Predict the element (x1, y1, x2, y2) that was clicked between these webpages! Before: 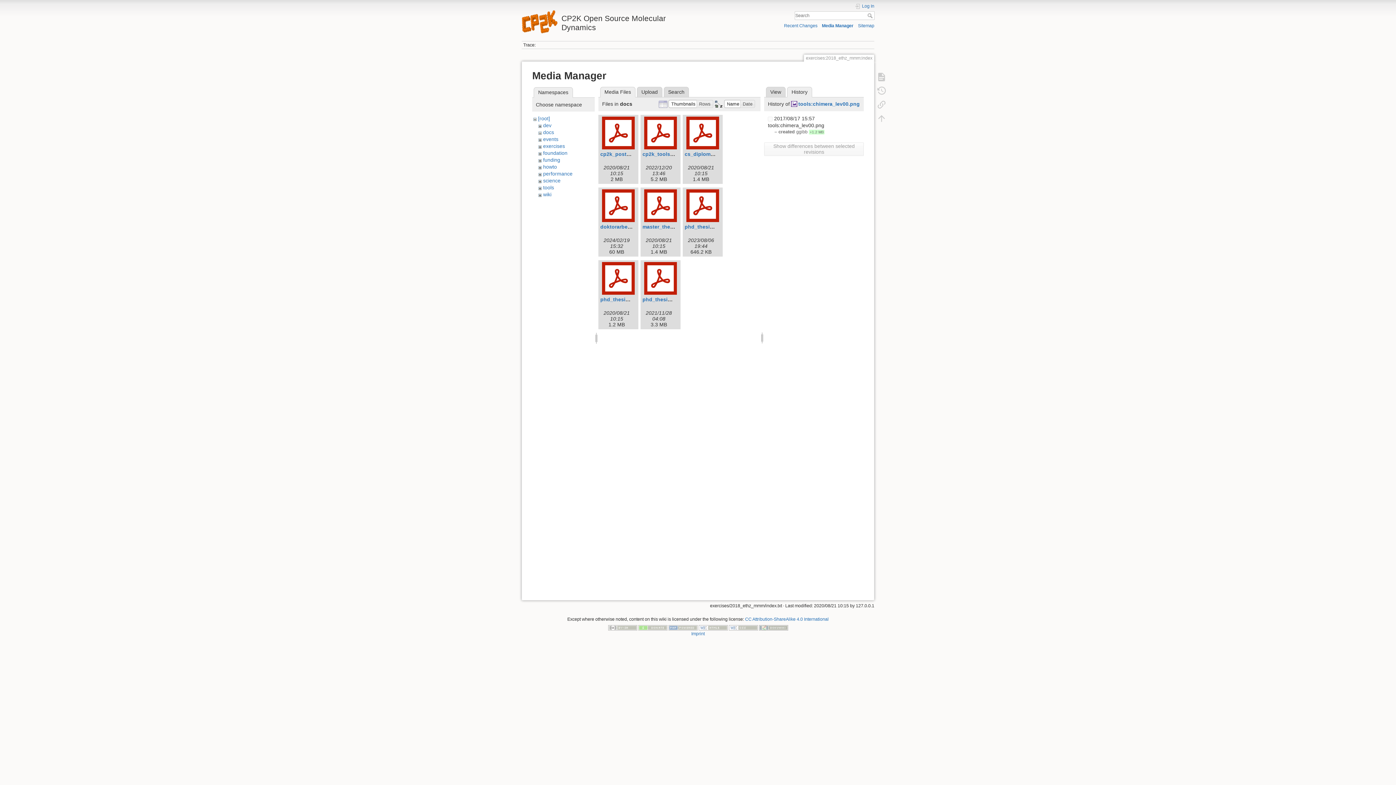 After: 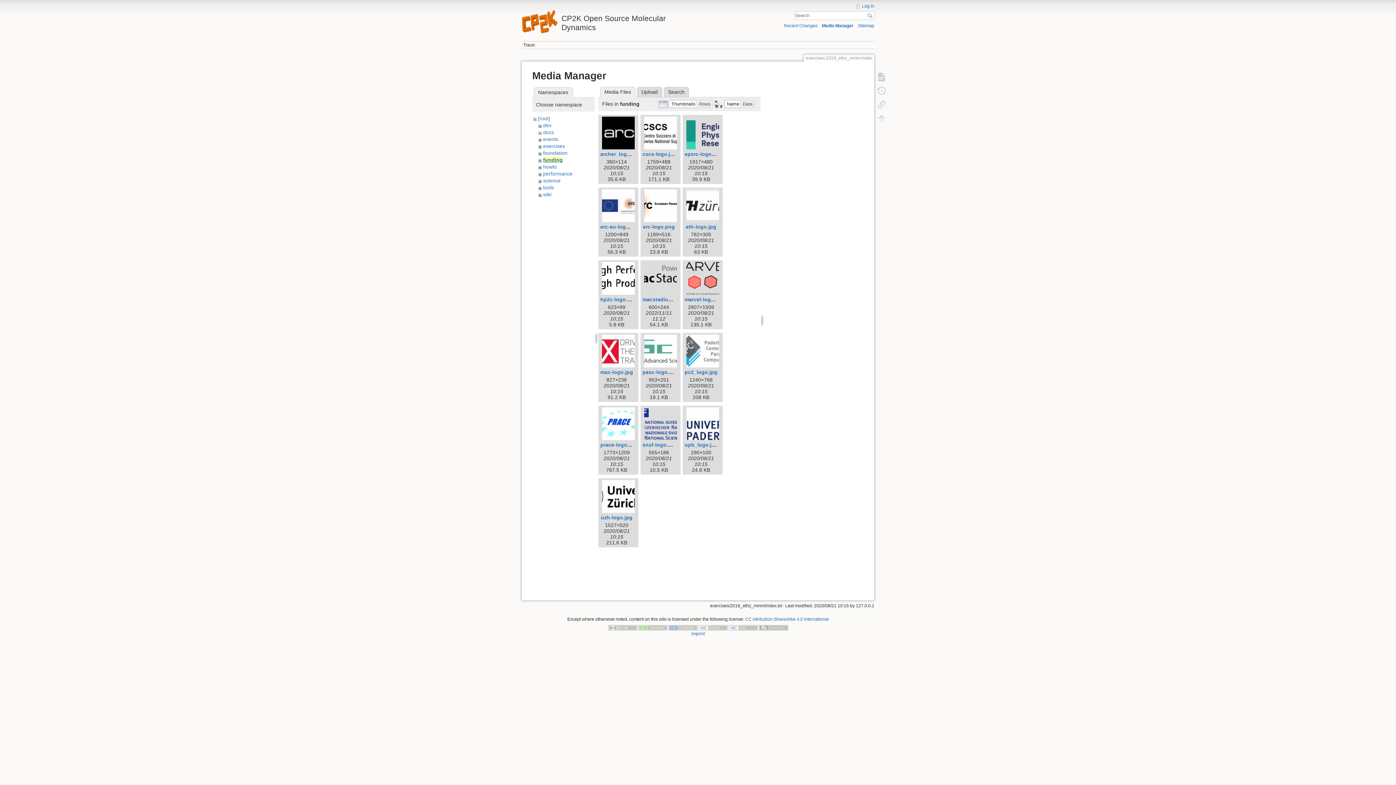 Action: bbox: (543, 157, 560, 162) label: funding